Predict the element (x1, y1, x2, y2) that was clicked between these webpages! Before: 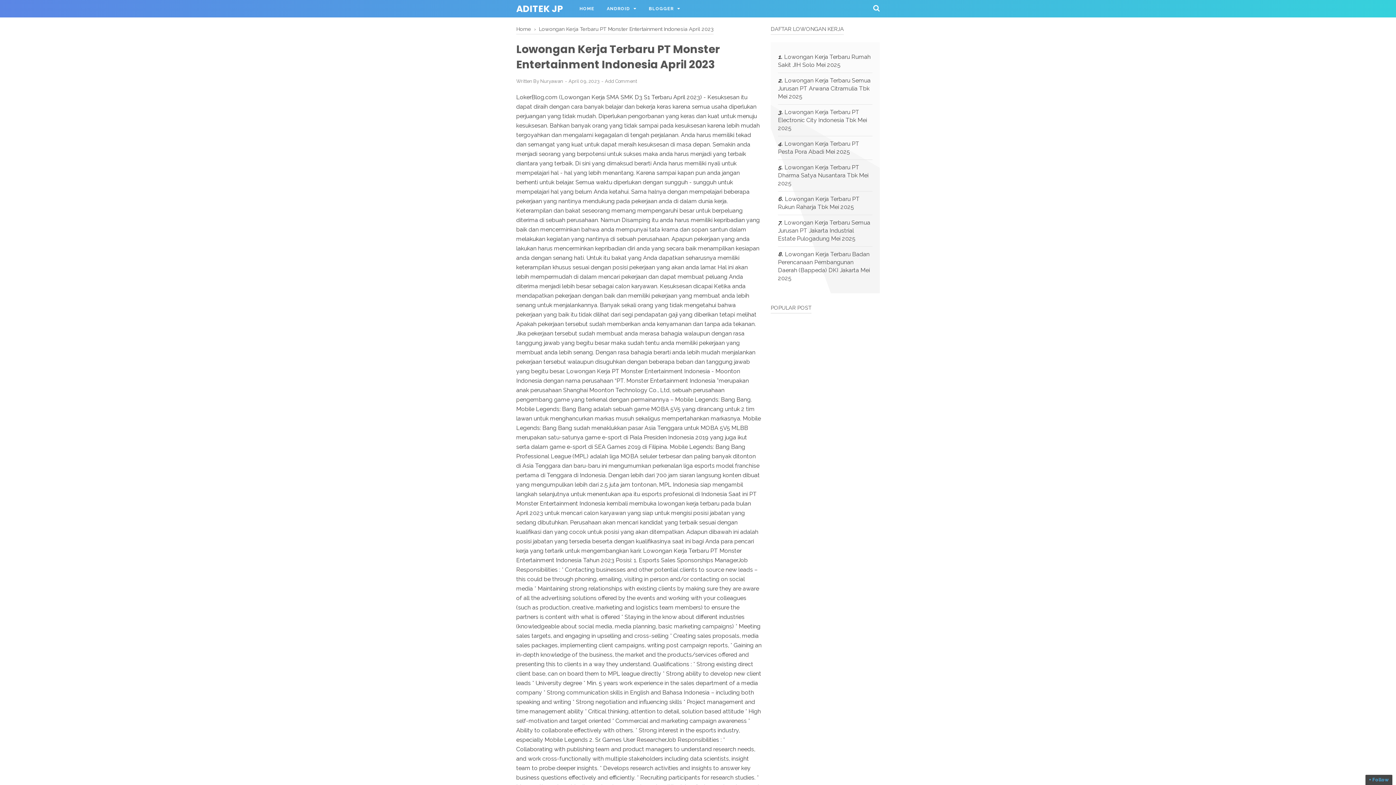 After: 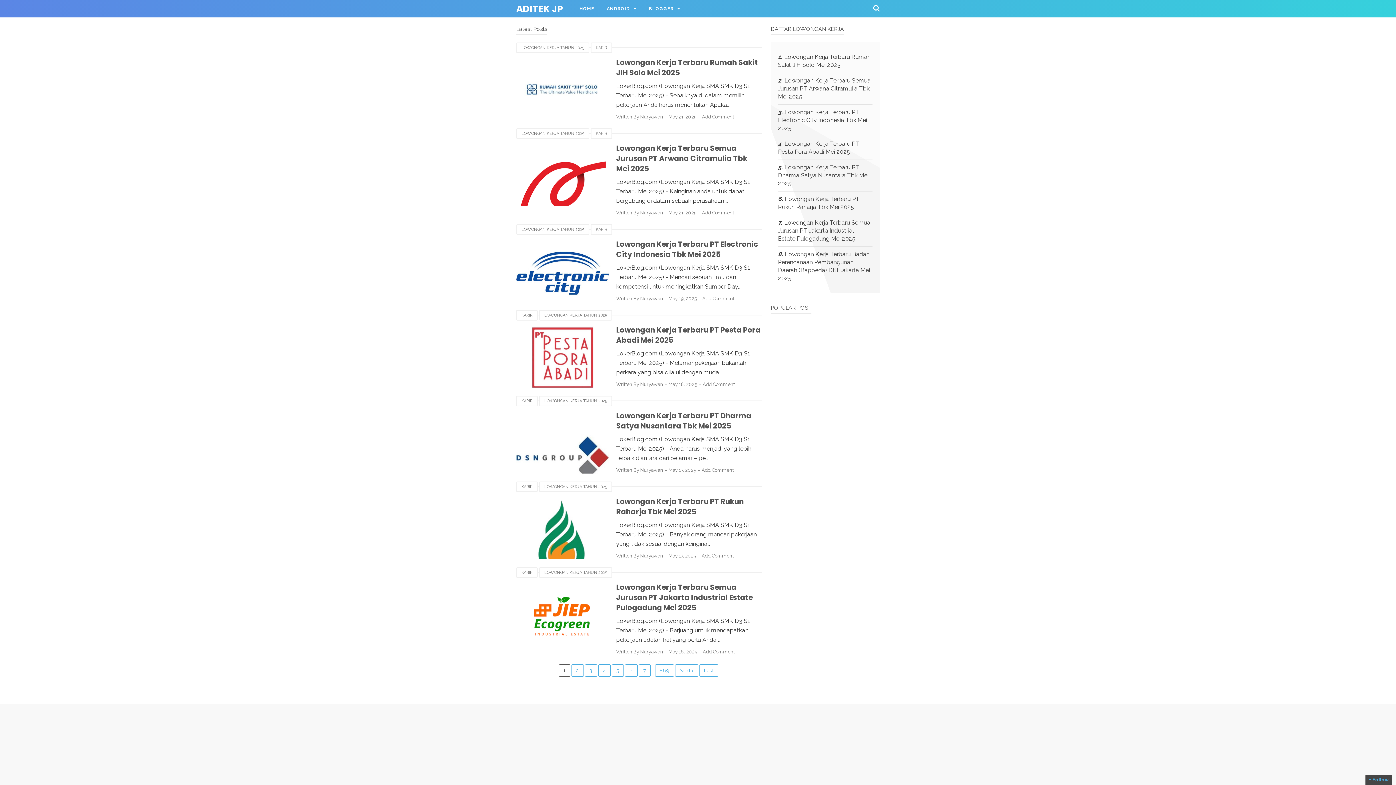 Action: label: Home bbox: (516, 25, 531, 32)